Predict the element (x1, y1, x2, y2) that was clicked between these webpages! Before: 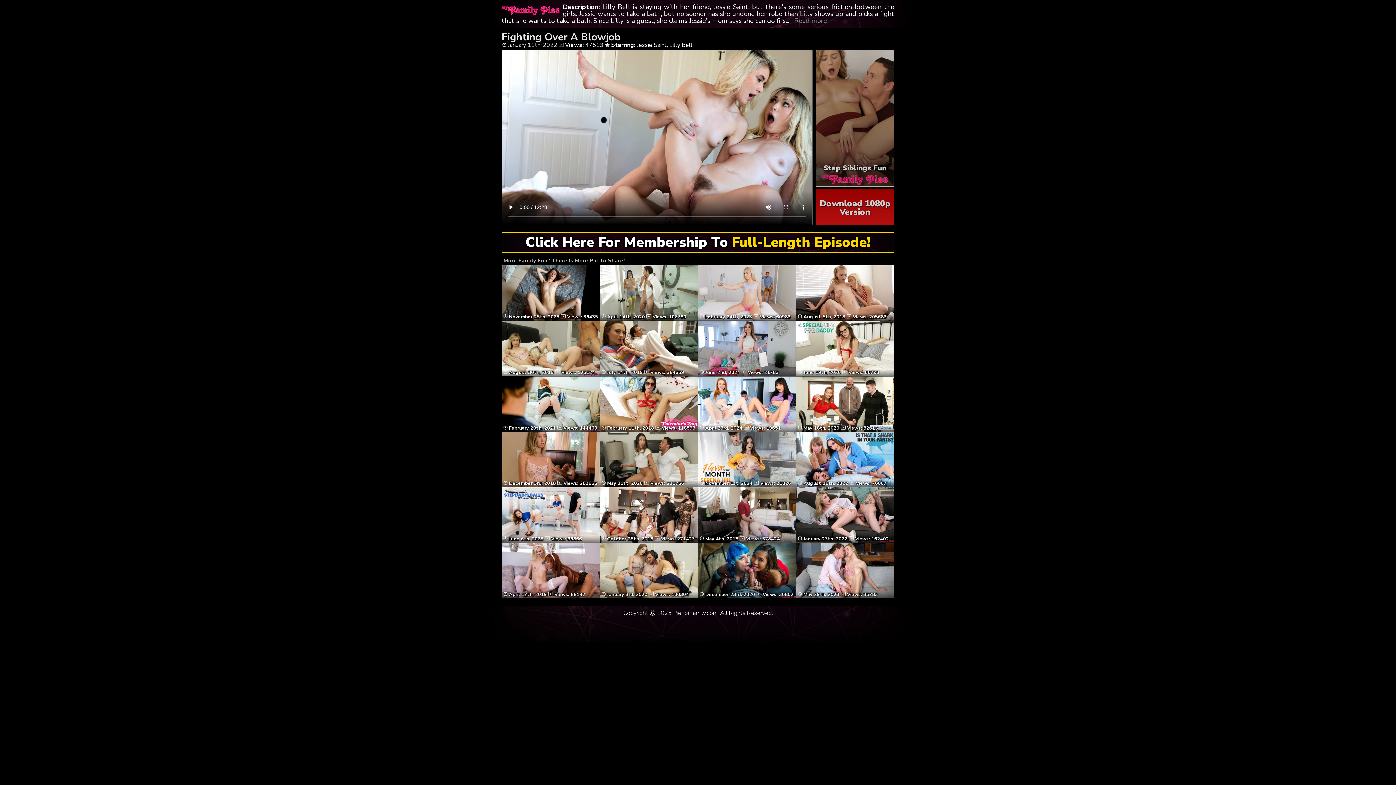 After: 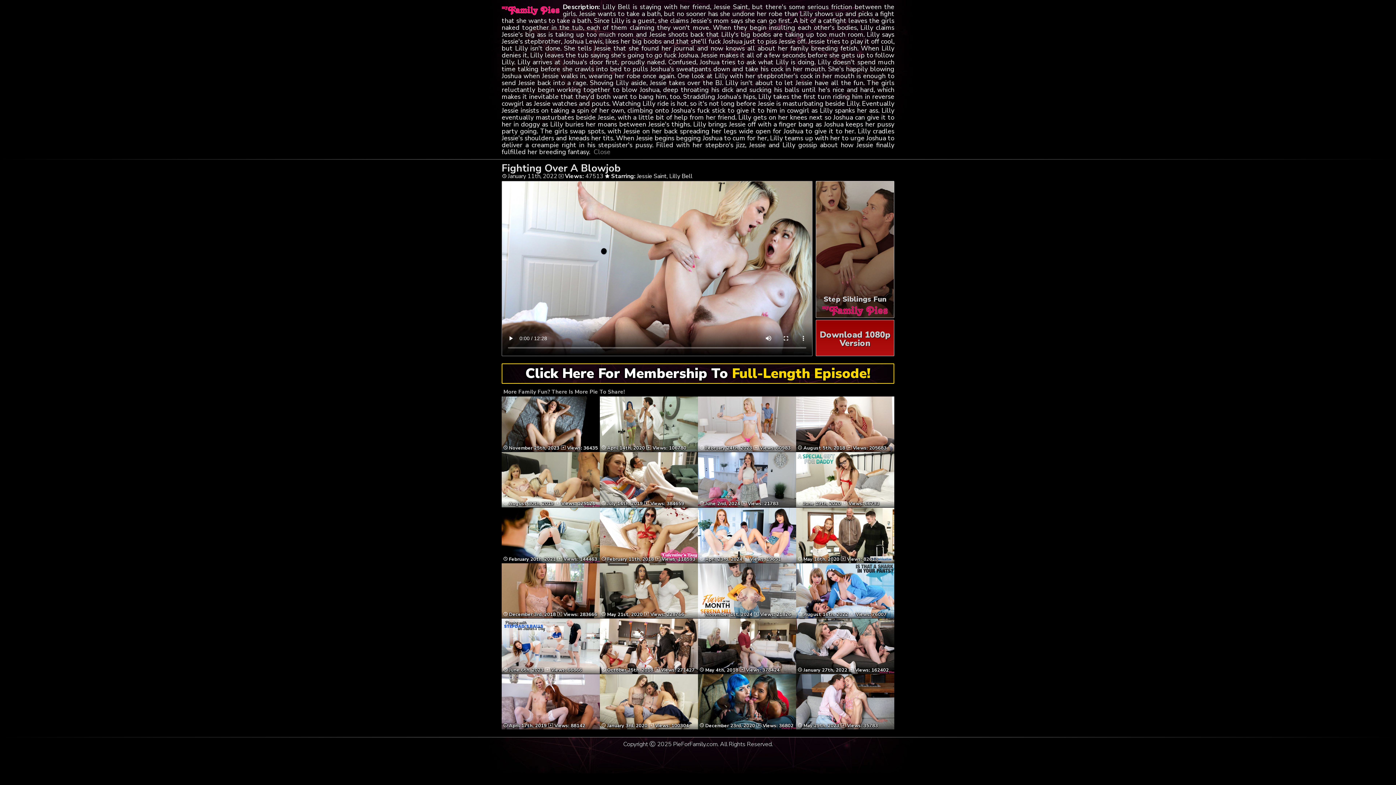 Action: label: Read more bbox: (794, 16, 827, 25)